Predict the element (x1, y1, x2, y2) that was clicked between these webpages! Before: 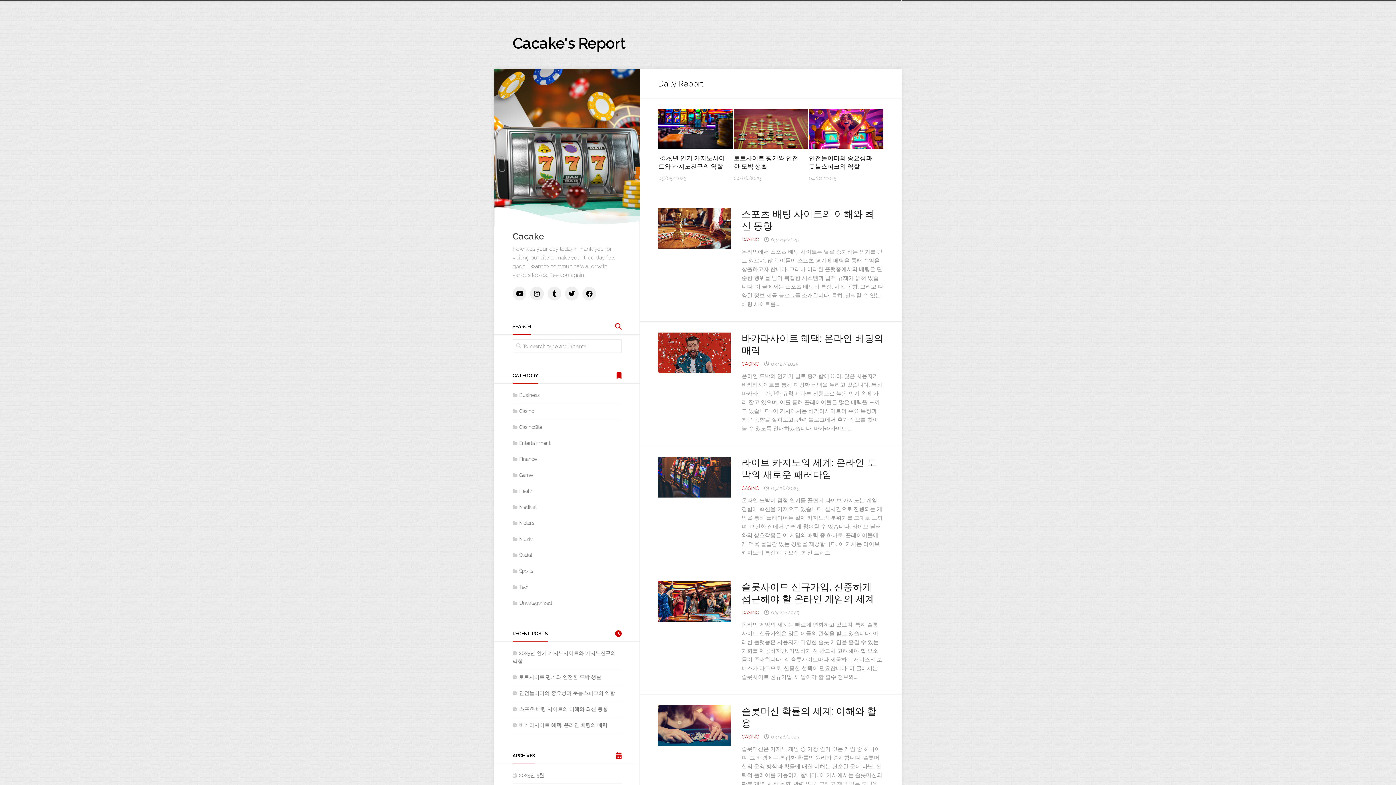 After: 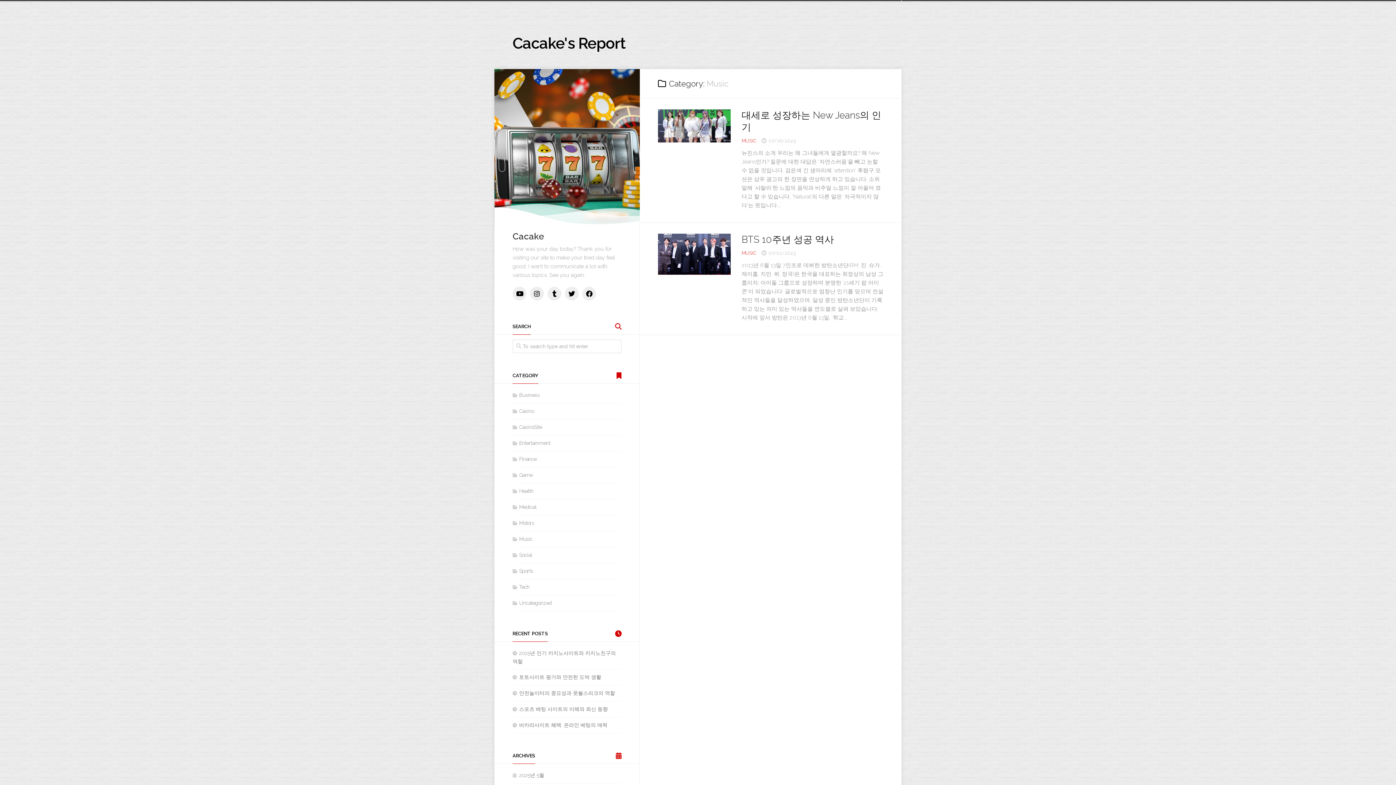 Action: bbox: (512, 536, 532, 542) label: Music